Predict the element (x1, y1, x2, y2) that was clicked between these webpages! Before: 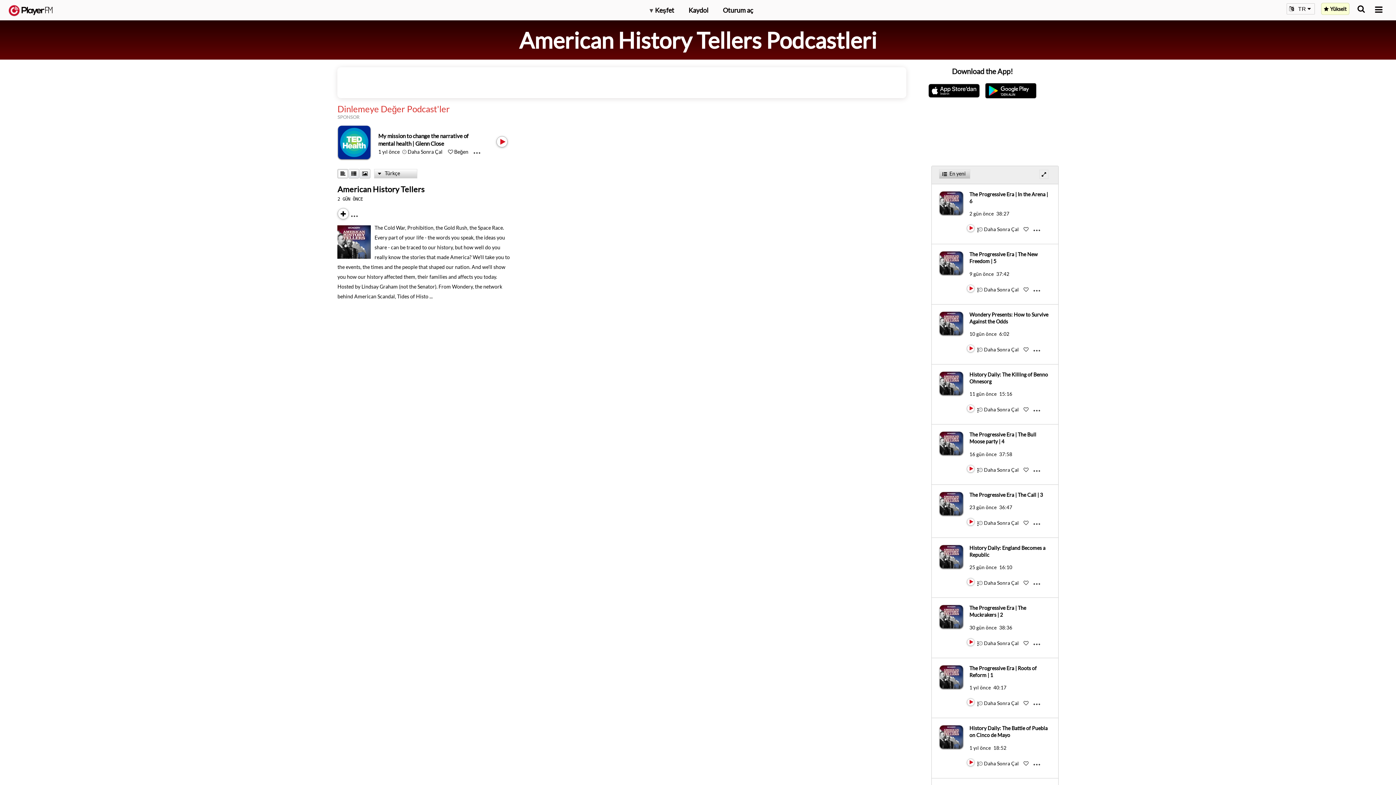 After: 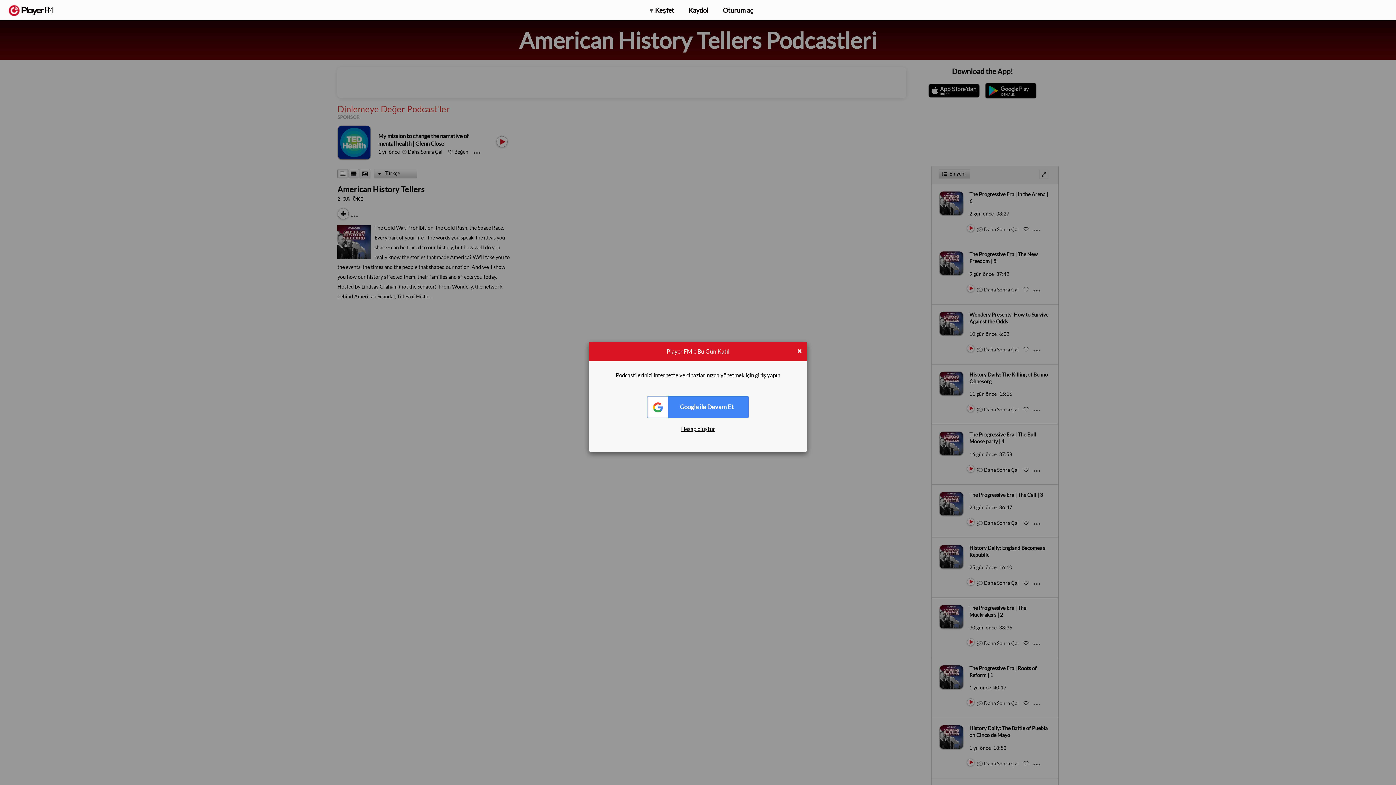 Action: label: Like bbox: (1023, 520, 1028, 526)